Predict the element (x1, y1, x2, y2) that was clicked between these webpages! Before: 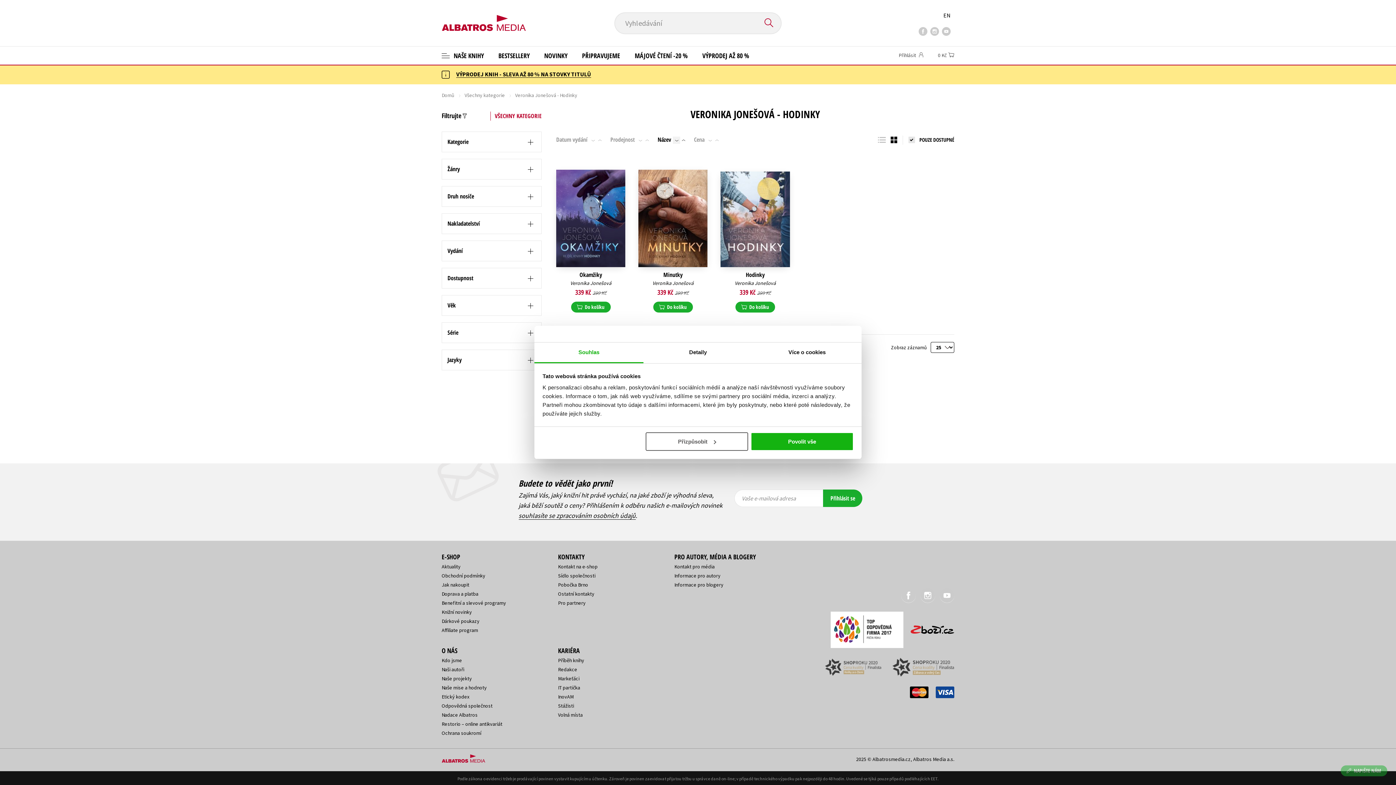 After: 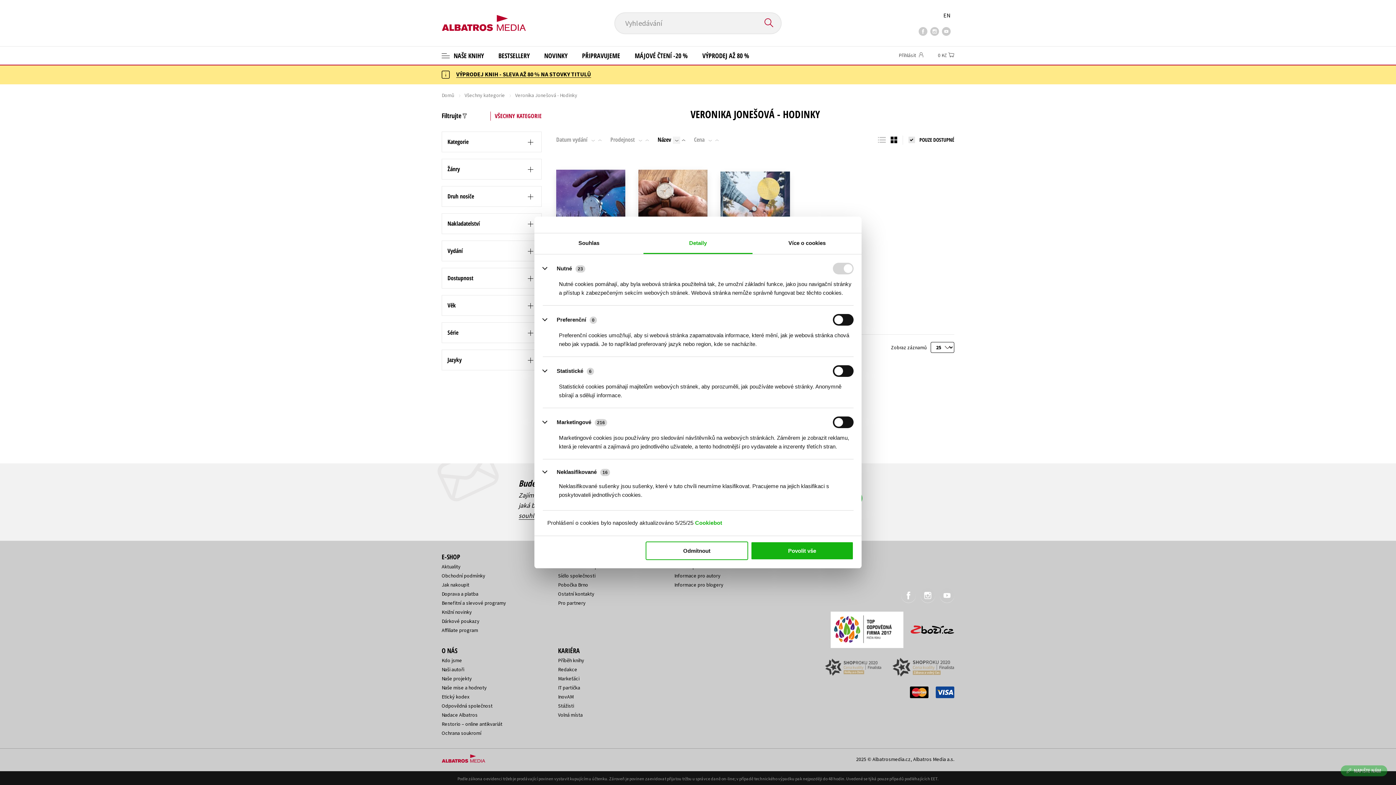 Action: label: Přizpůsobit bbox: (645, 432, 748, 450)